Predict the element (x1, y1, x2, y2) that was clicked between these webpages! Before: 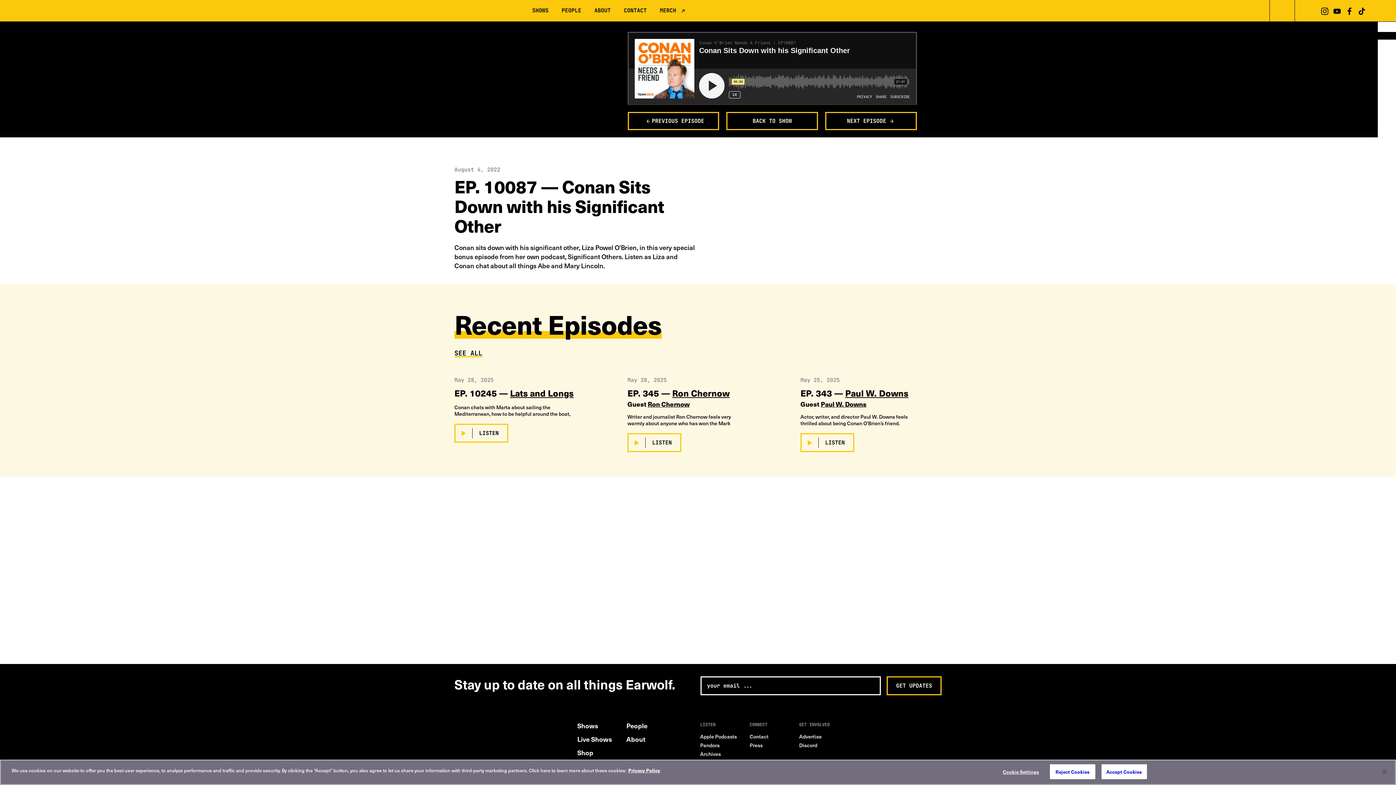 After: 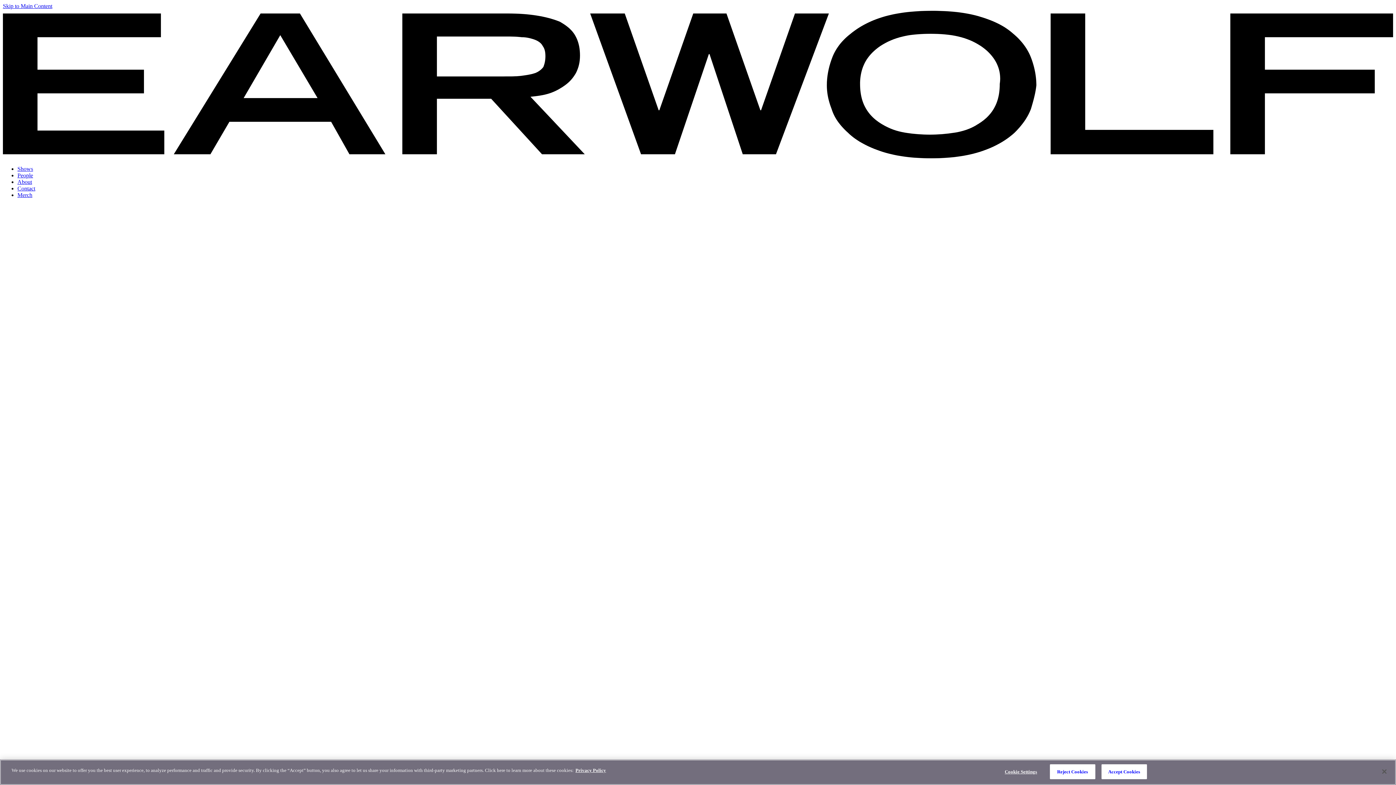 Action: bbox: (18, 8, 95, 14) label: Earwolf